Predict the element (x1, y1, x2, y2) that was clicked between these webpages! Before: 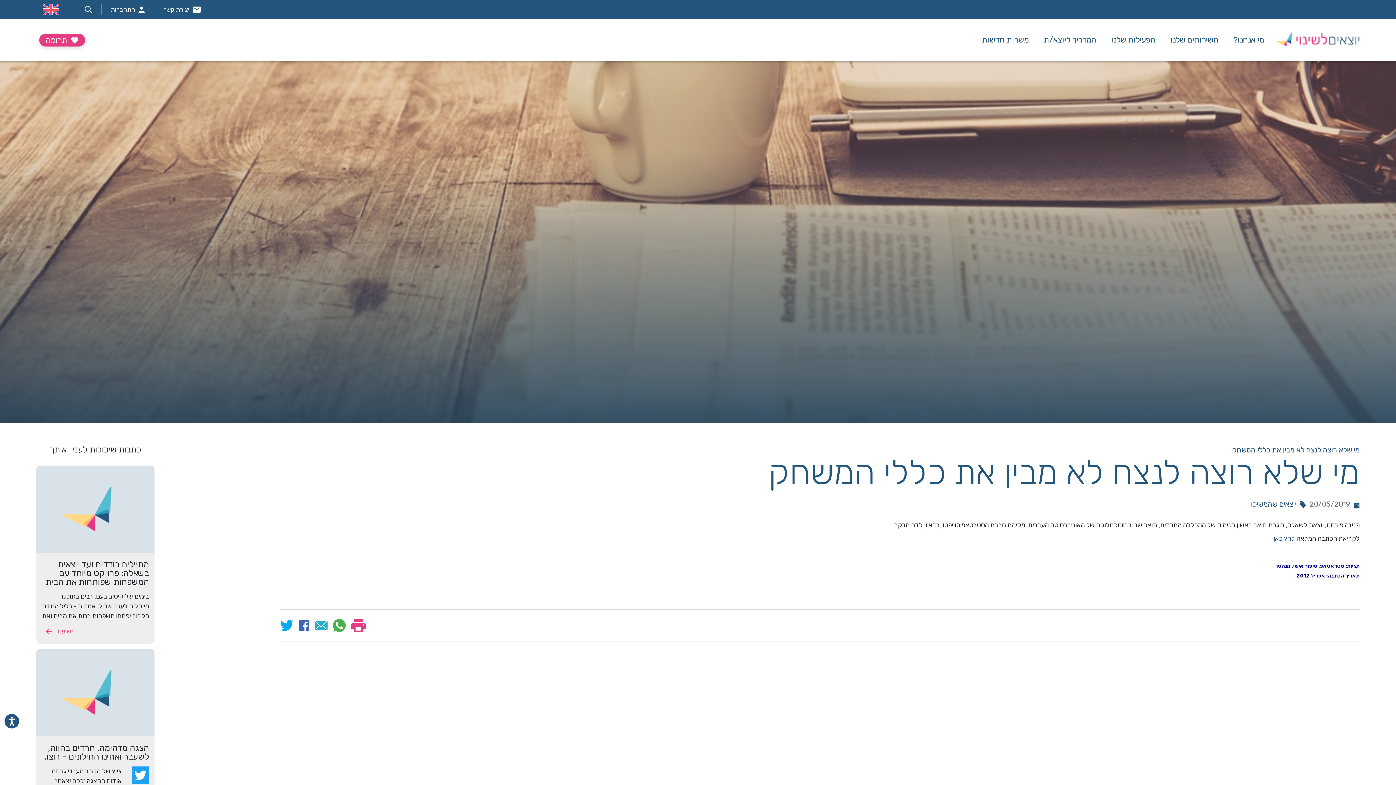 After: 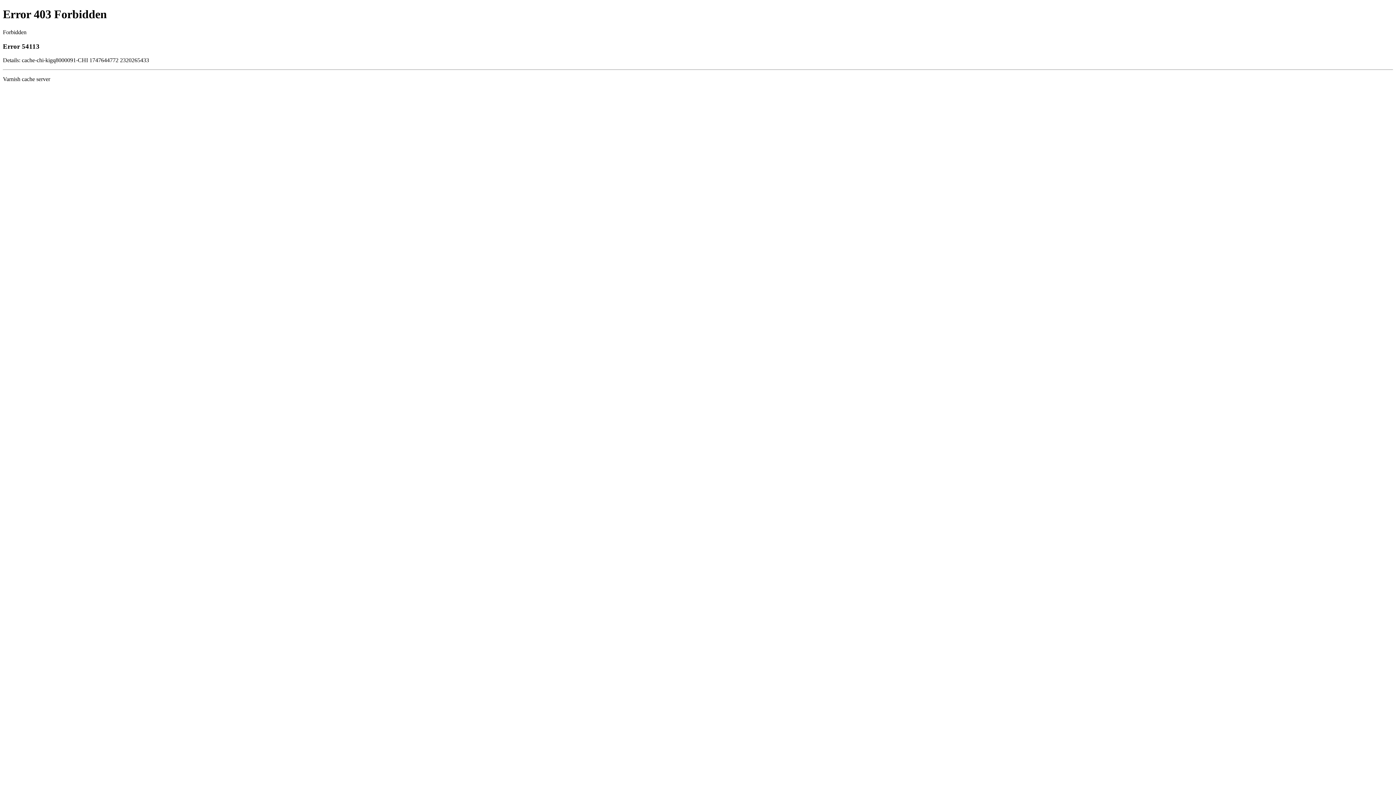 Action: label: לחץ כאן bbox: (1273, 535, 1295, 543)